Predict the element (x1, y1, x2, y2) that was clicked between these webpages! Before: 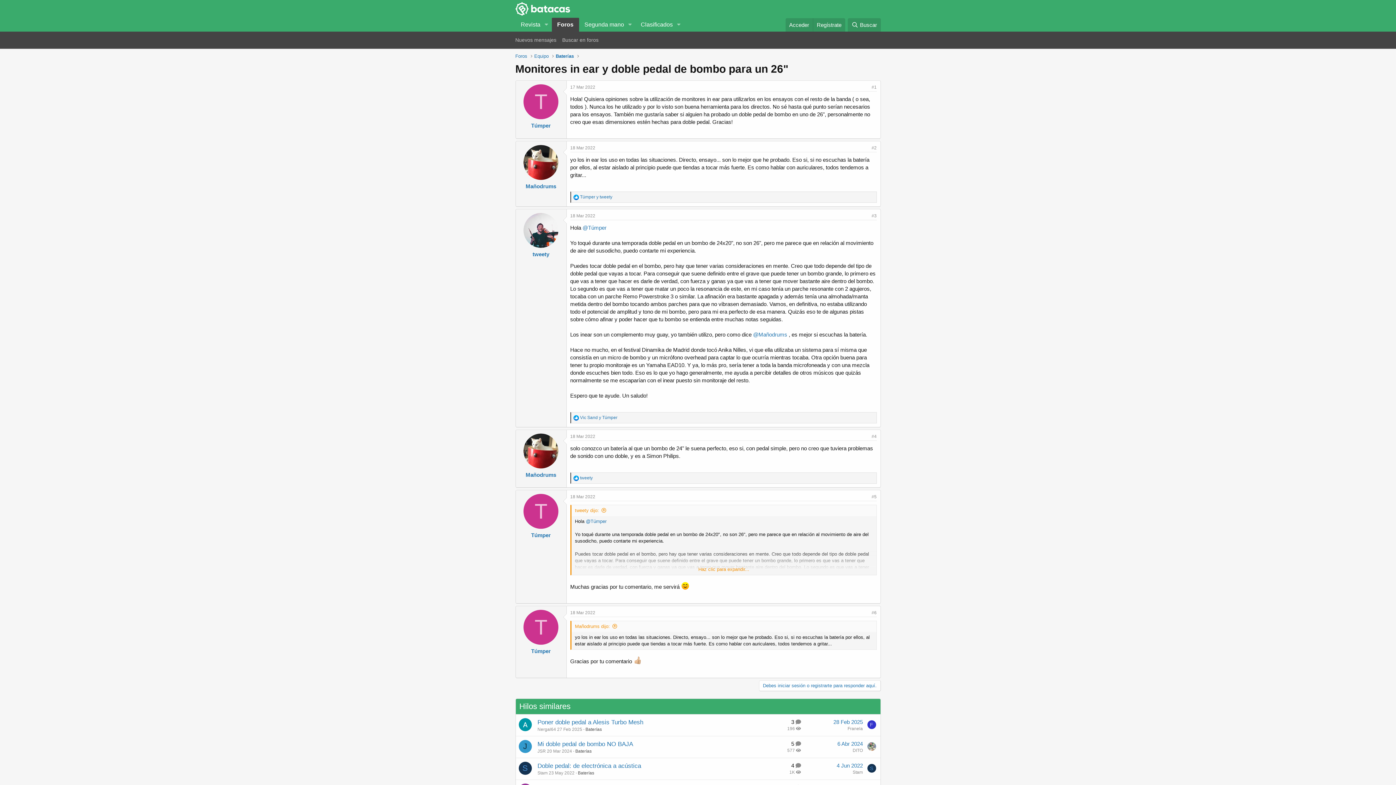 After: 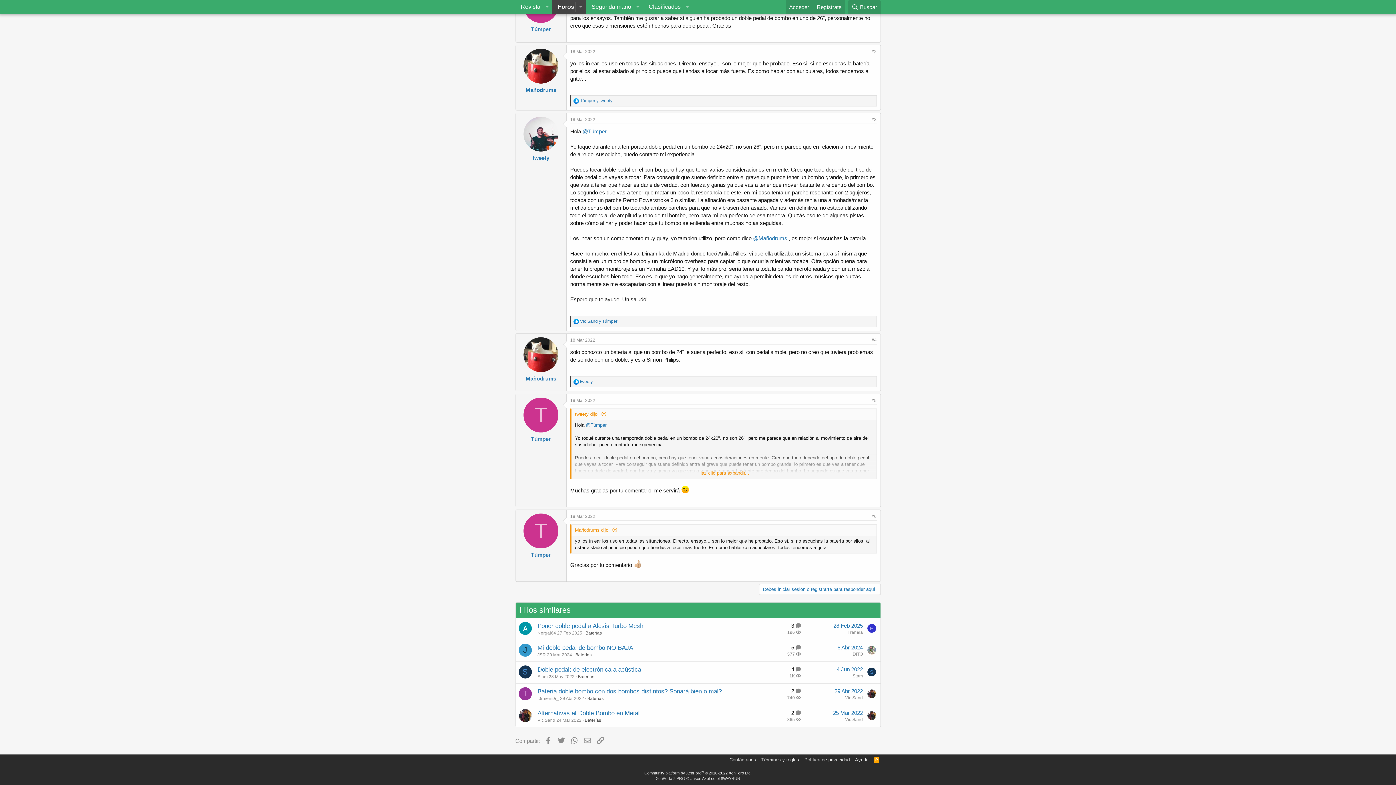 Action: label: tweety dijo: bbox: (575, 507, 606, 513)